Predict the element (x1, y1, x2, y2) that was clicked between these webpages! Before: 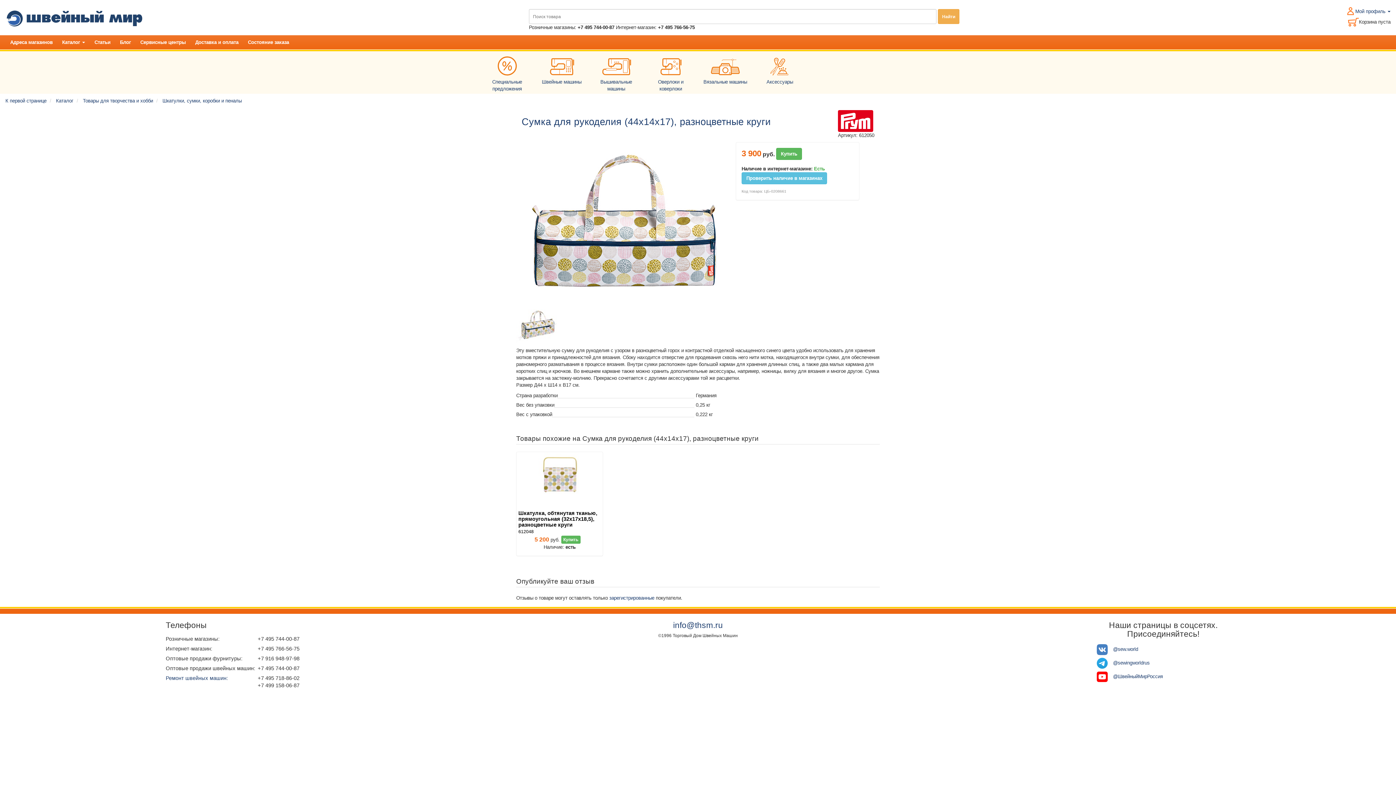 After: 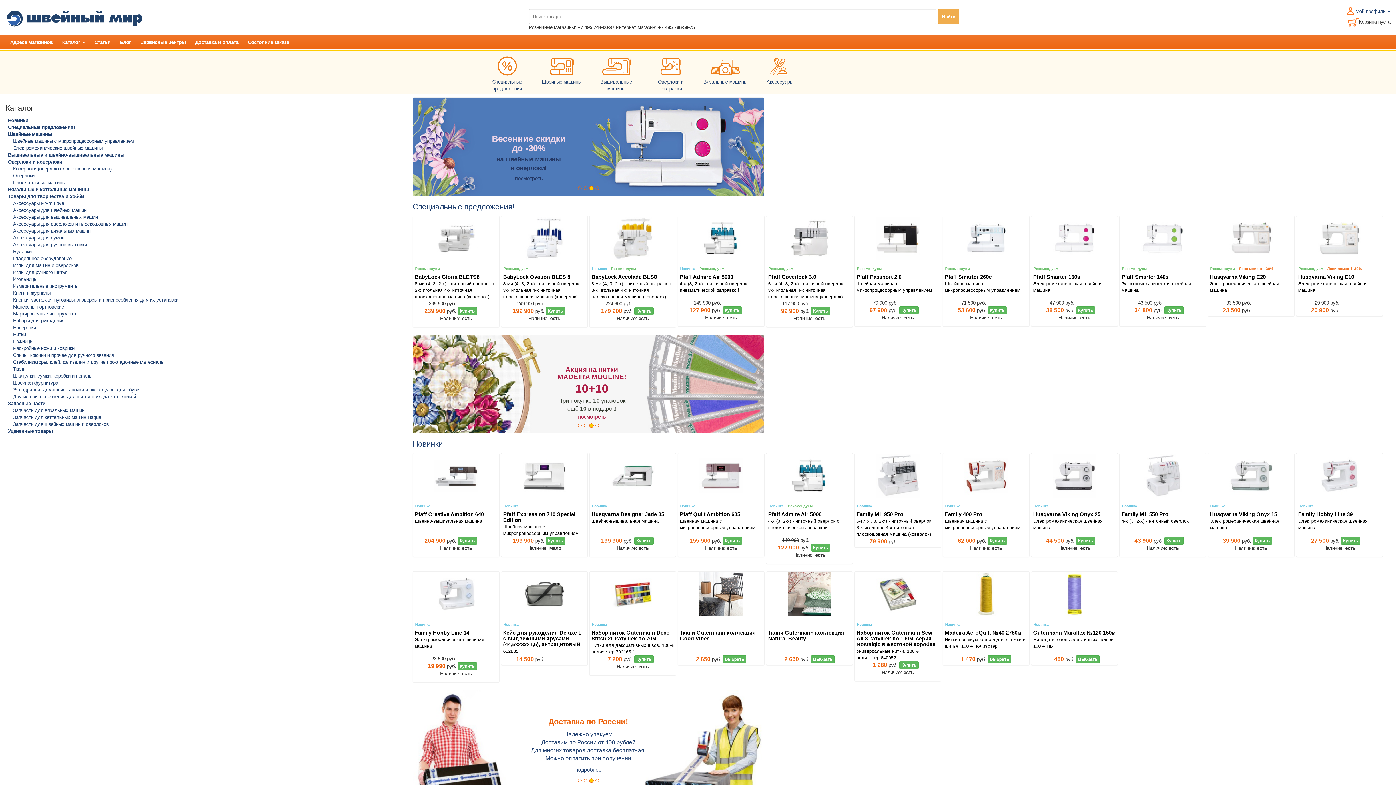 Action: bbox: (5, 9, 143, 28)